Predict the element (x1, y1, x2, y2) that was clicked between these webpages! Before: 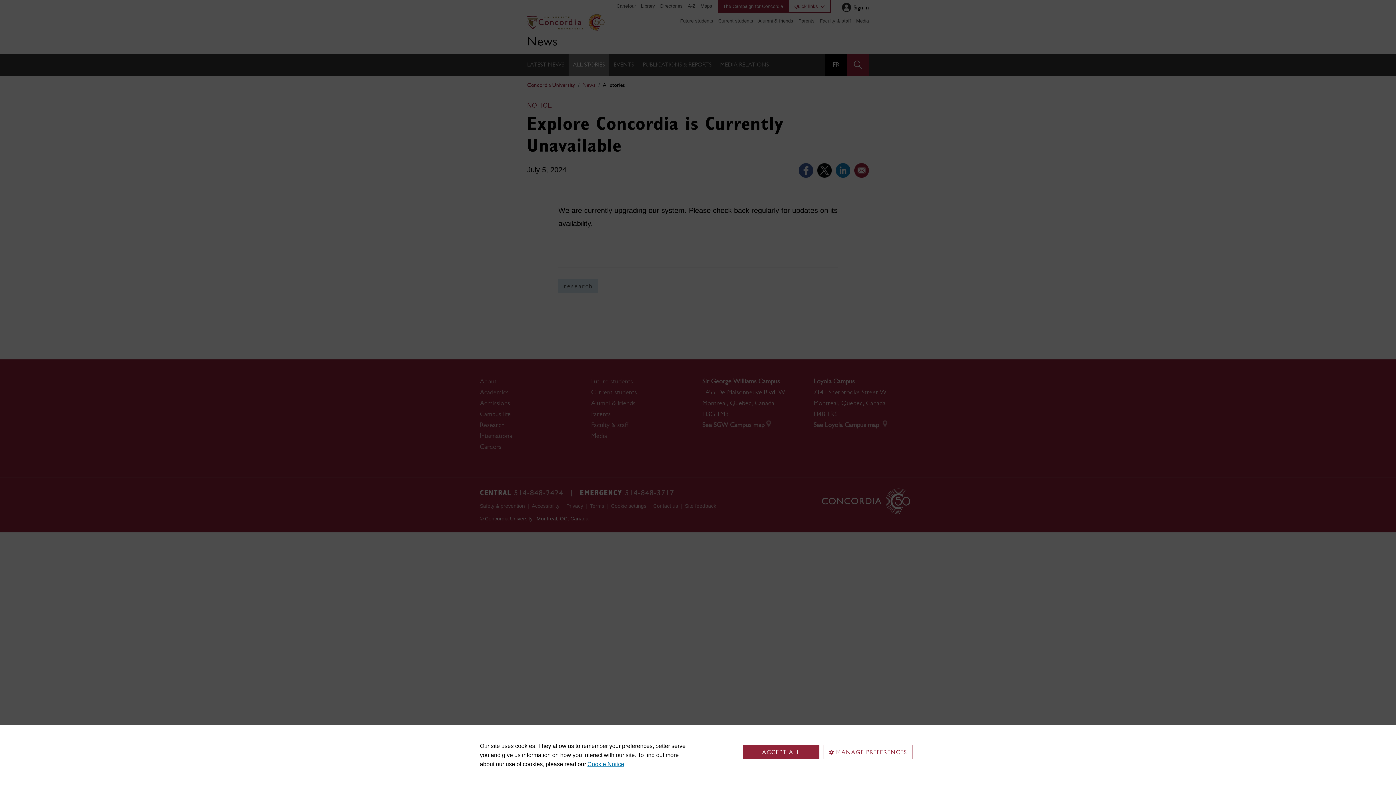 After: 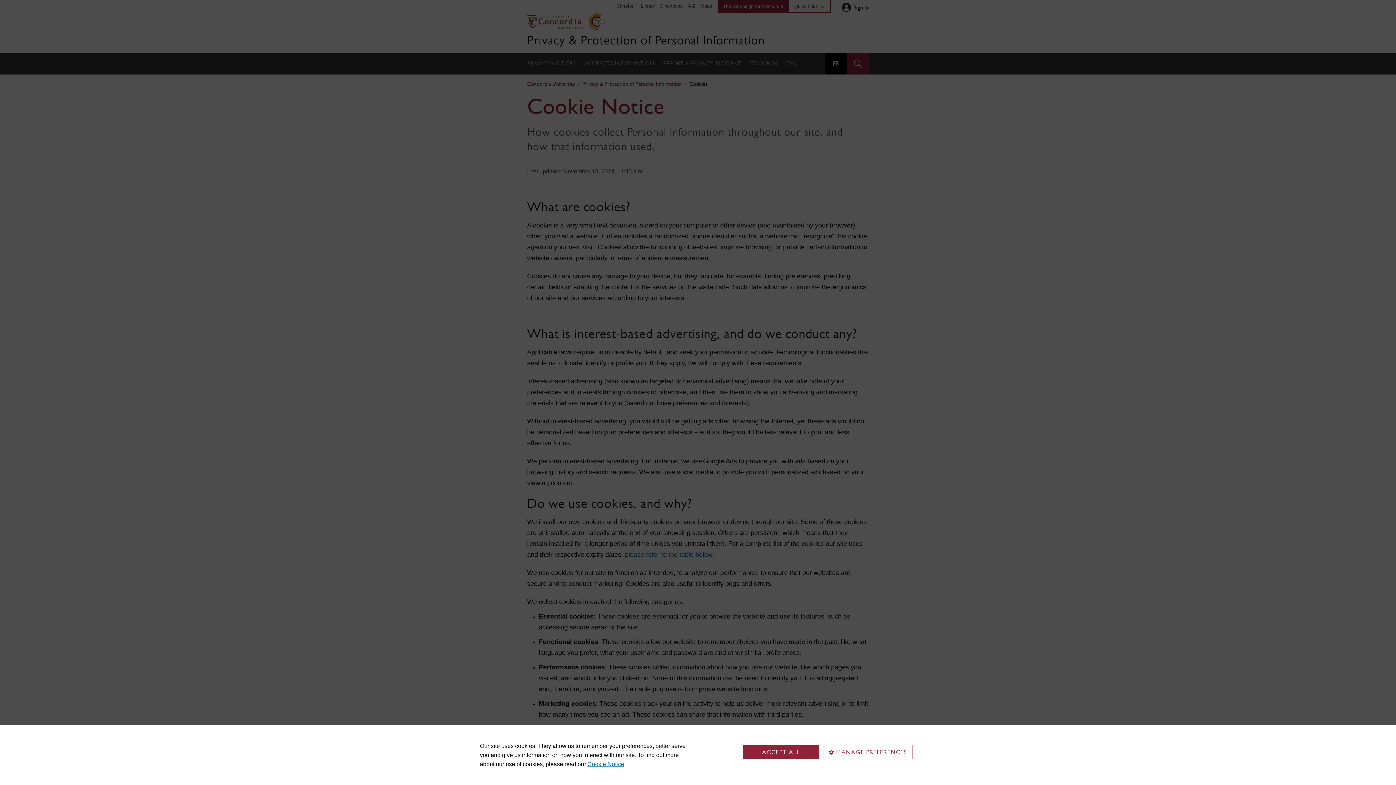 Action: bbox: (587, 761, 624, 767) label: Cookie Notice